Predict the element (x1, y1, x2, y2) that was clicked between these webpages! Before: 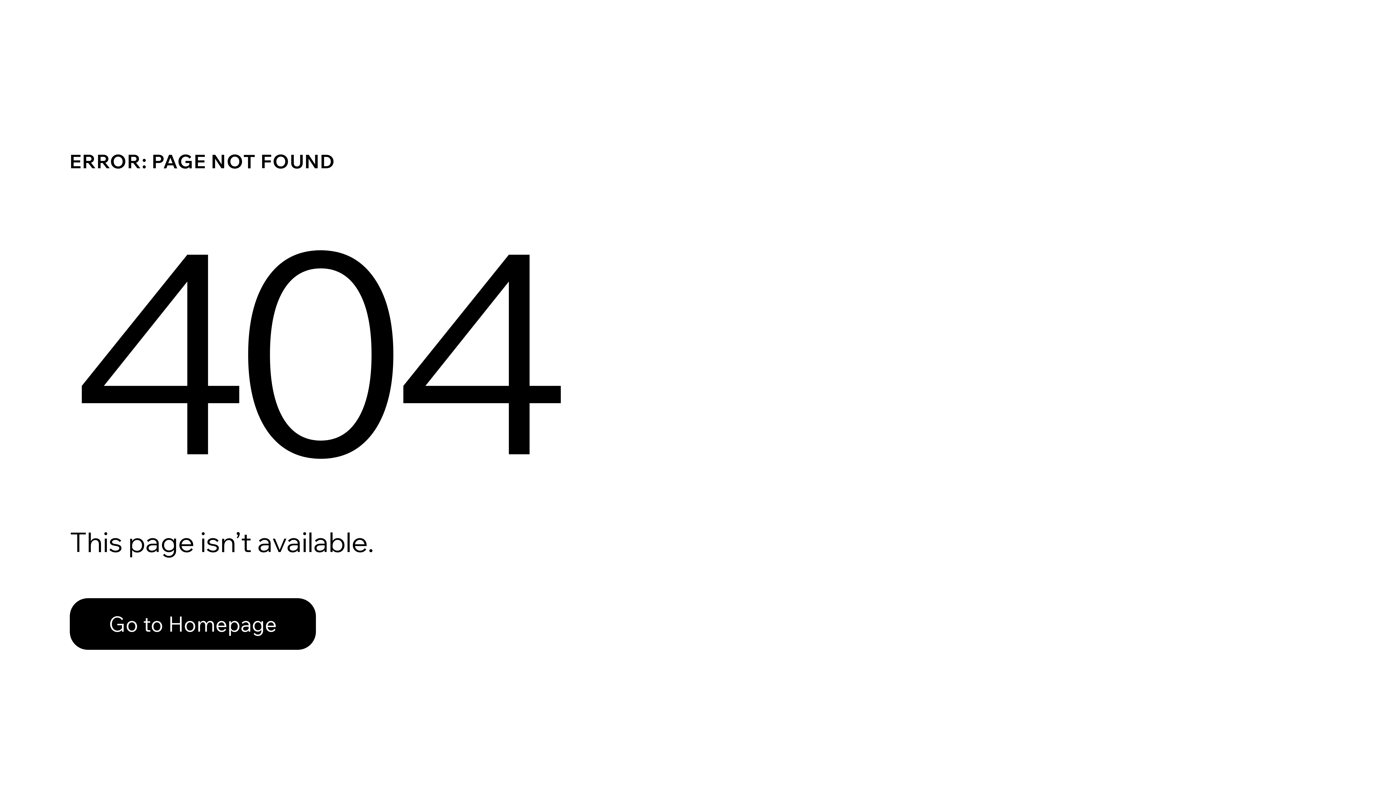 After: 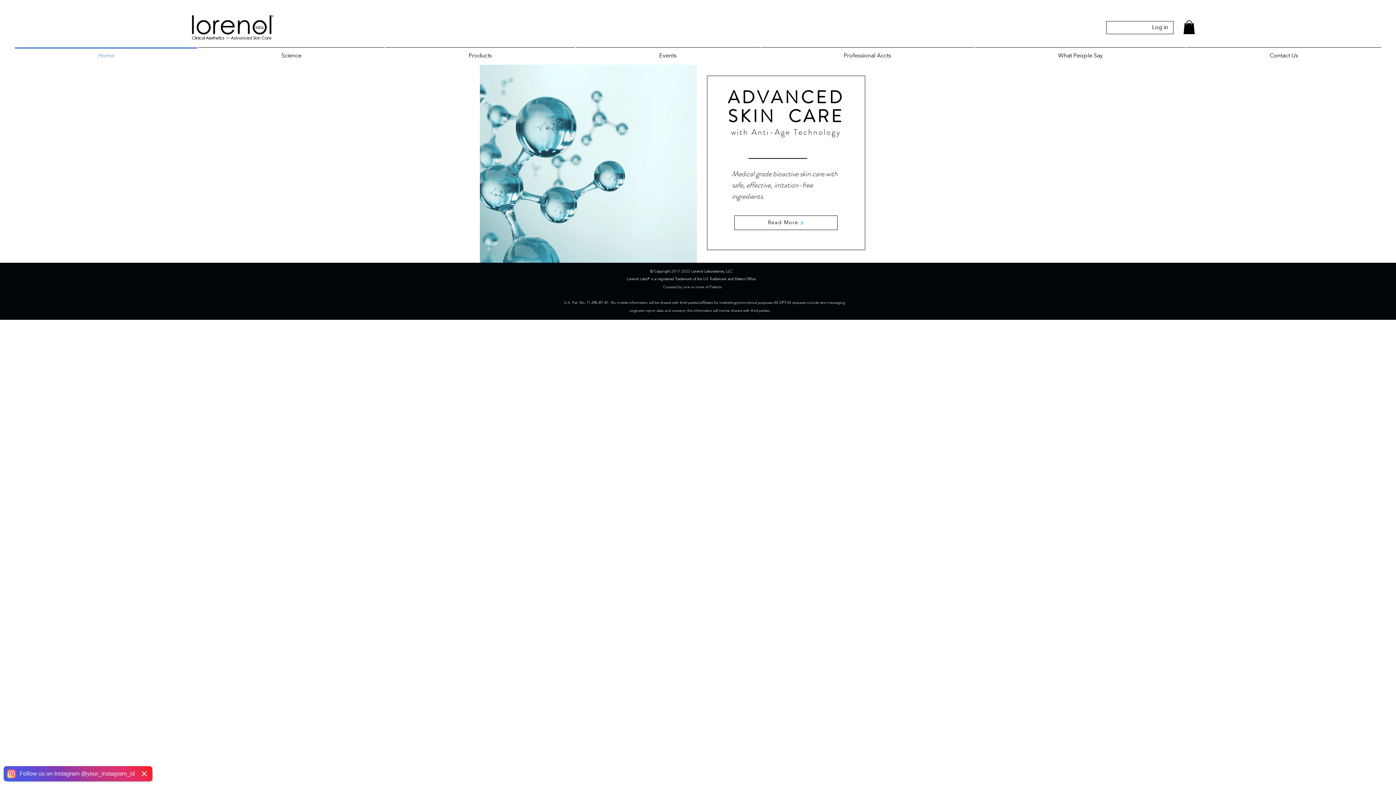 Action: bbox: (69, 598, 316, 650) label: Go to Homepage